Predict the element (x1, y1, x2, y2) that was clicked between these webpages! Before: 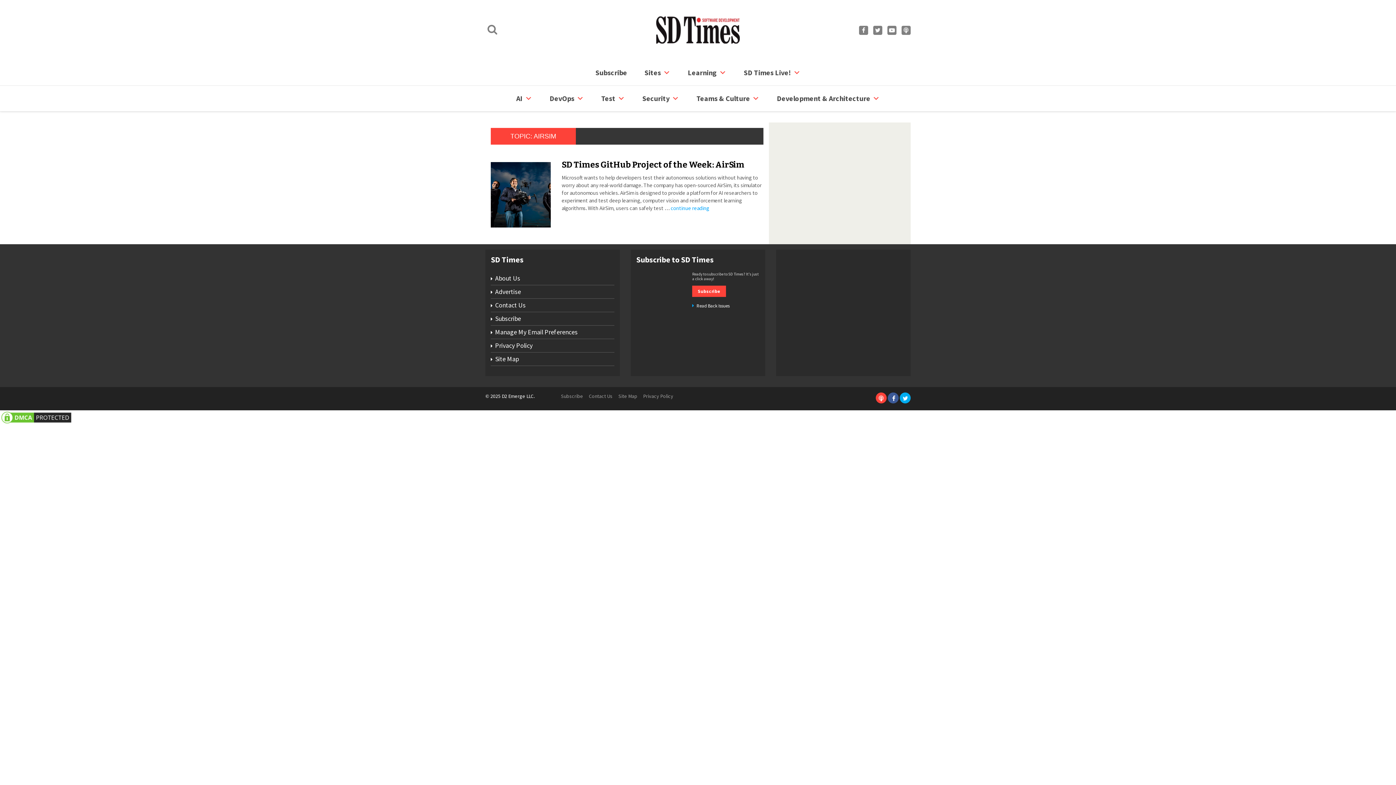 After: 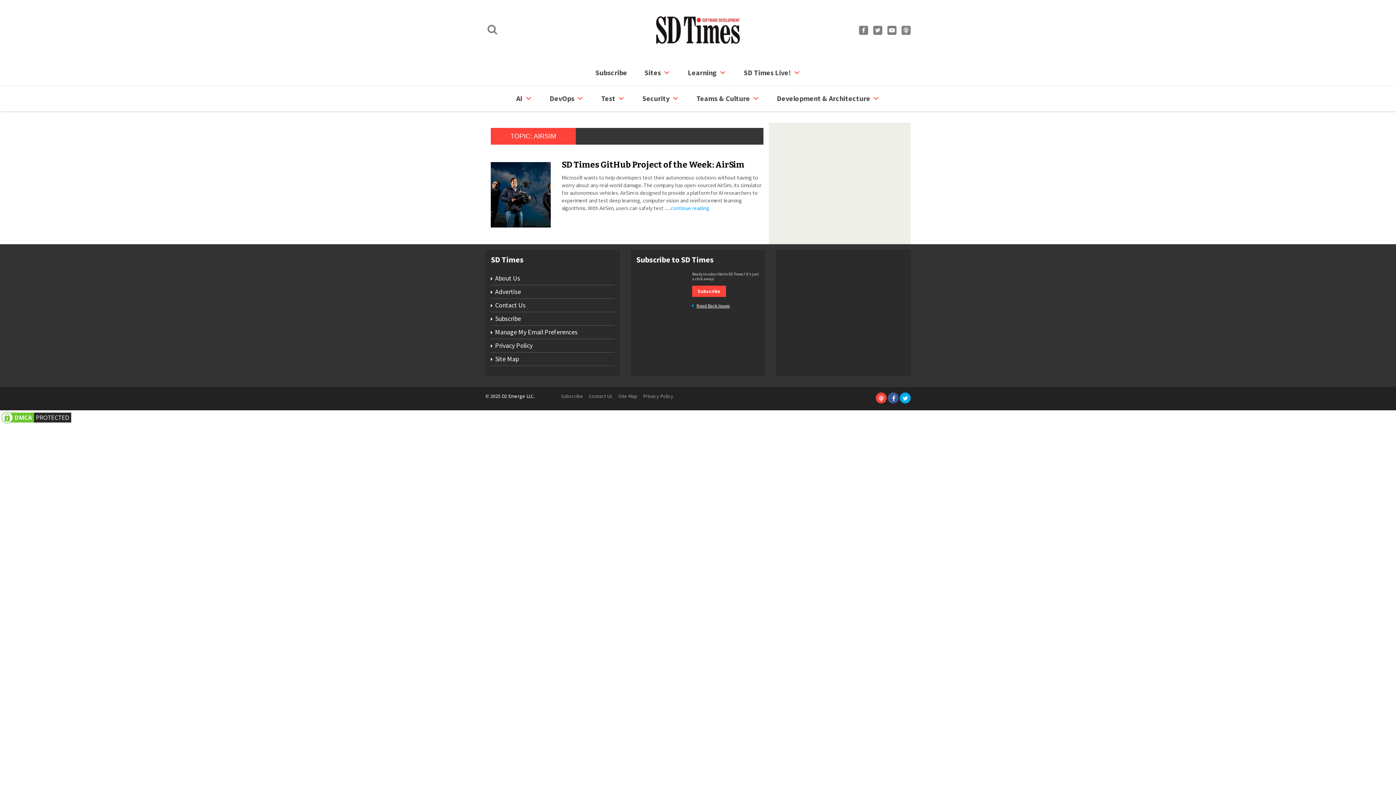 Action: label: Read Back Issues bbox: (692, 302, 729, 309)